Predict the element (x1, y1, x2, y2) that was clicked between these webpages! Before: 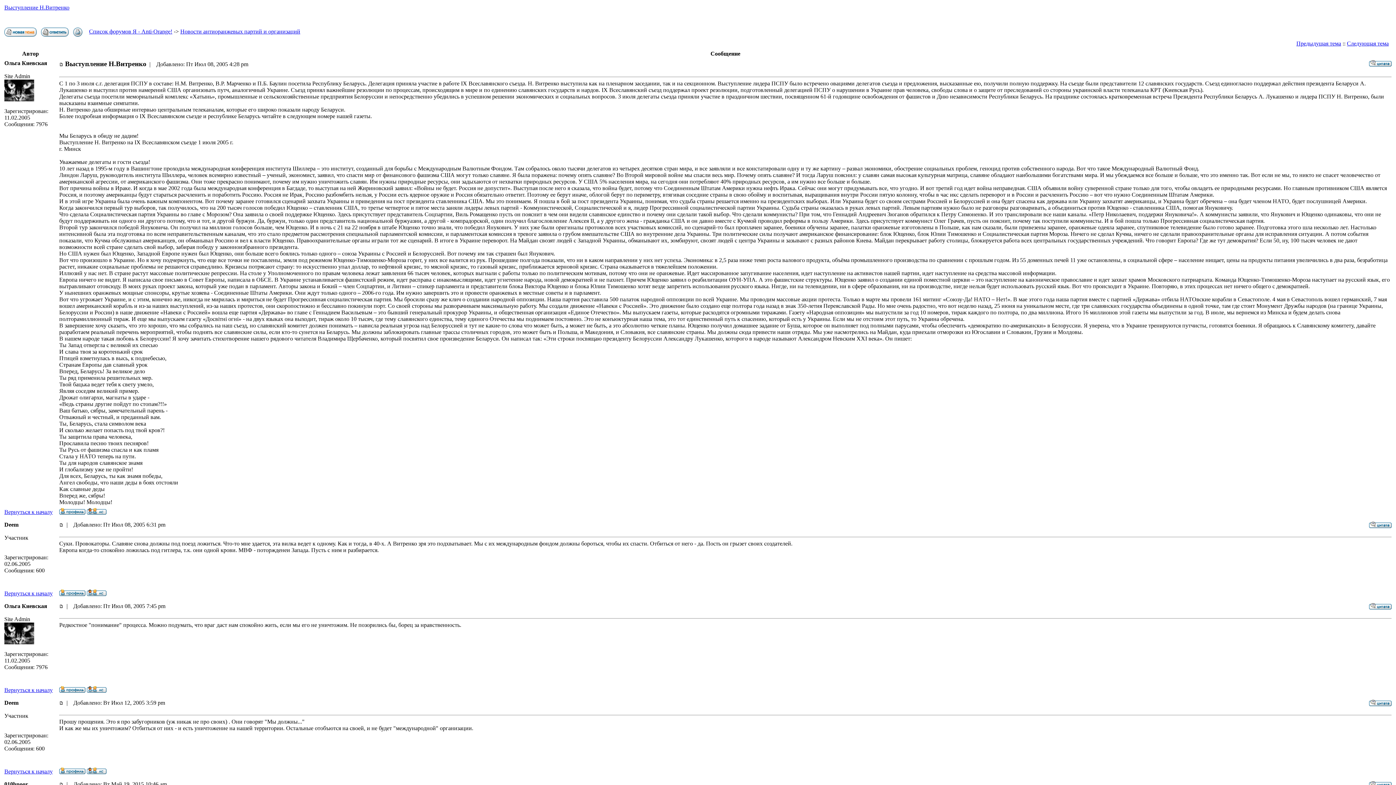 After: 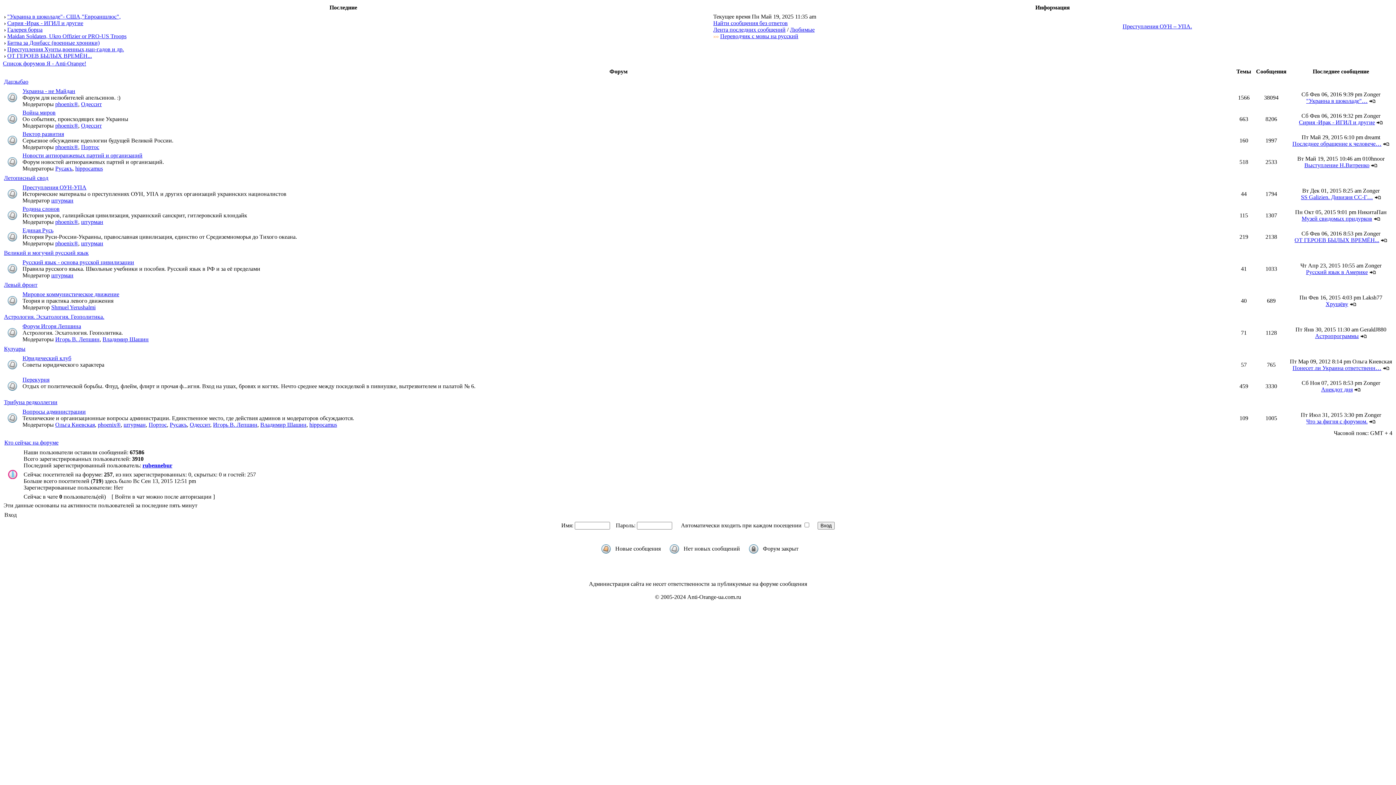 Action: bbox: (1369, 604, 1392, 610)